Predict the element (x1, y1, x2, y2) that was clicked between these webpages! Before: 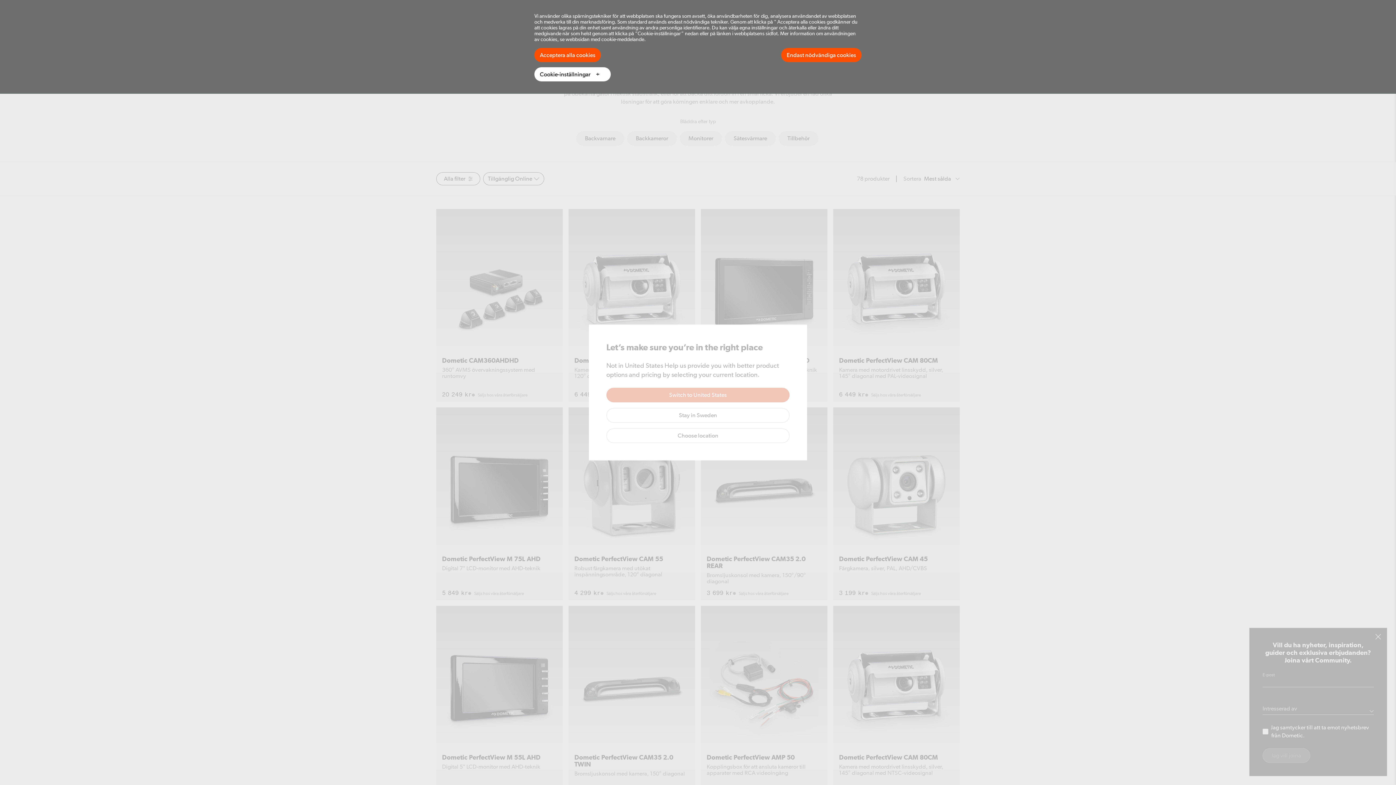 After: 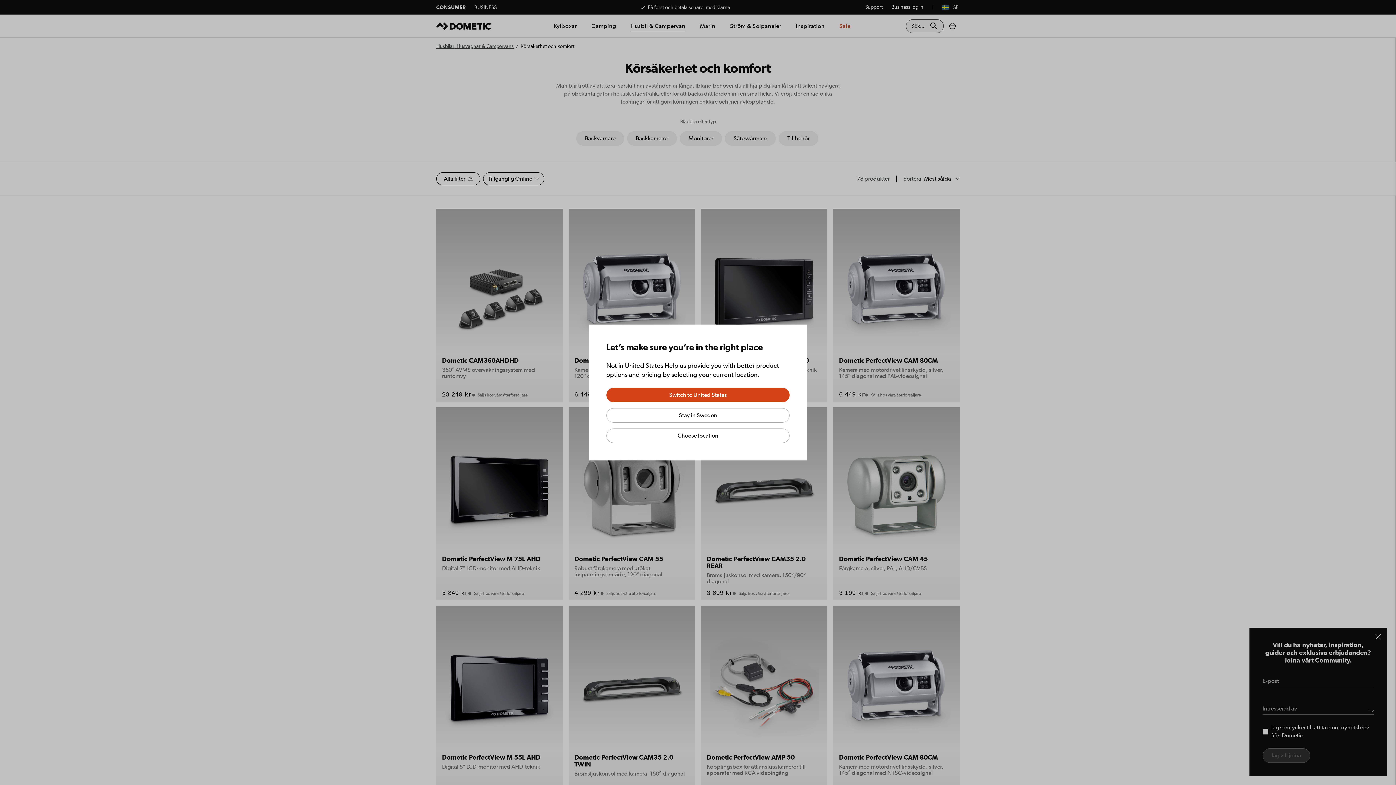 Action: bbox: (781, 48, 861, 62) label: Endast nödvändiga cookies